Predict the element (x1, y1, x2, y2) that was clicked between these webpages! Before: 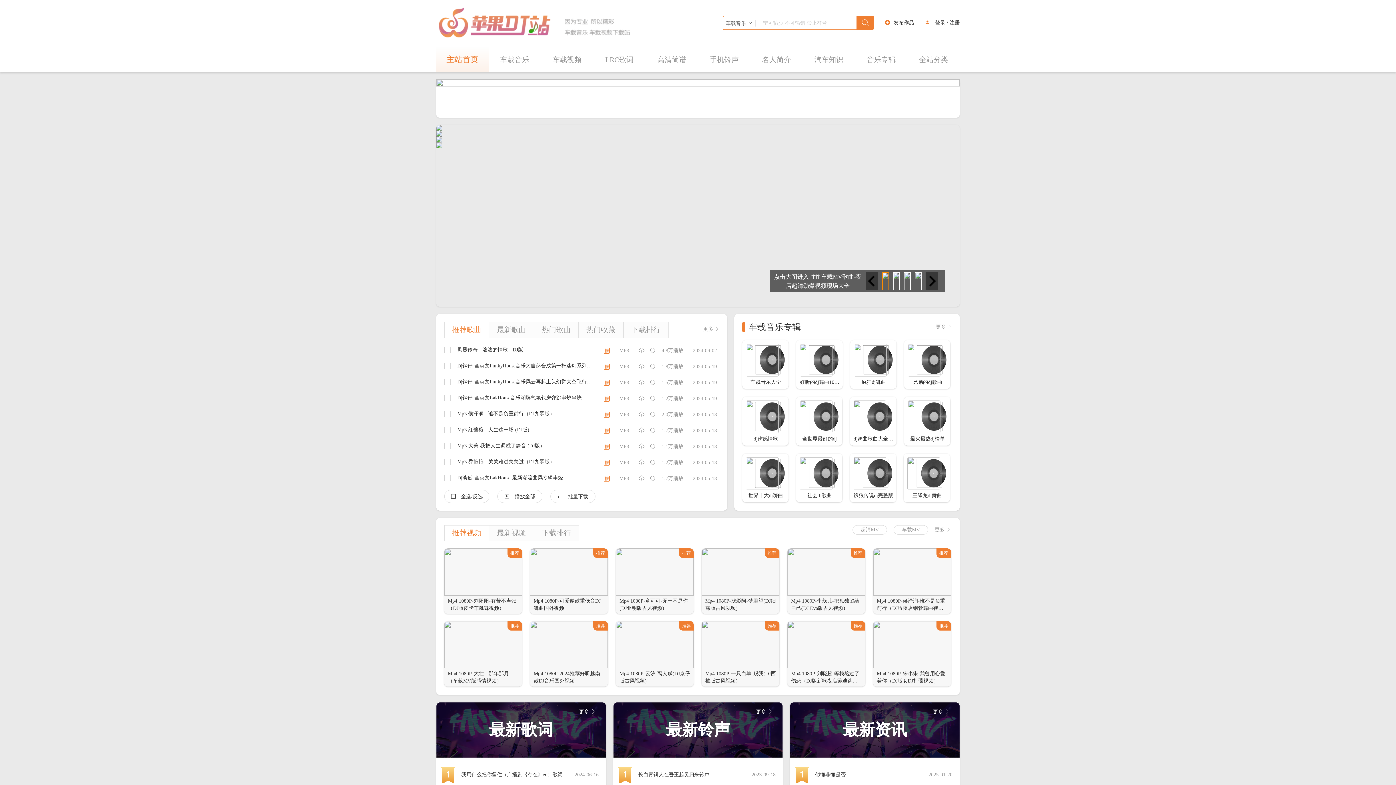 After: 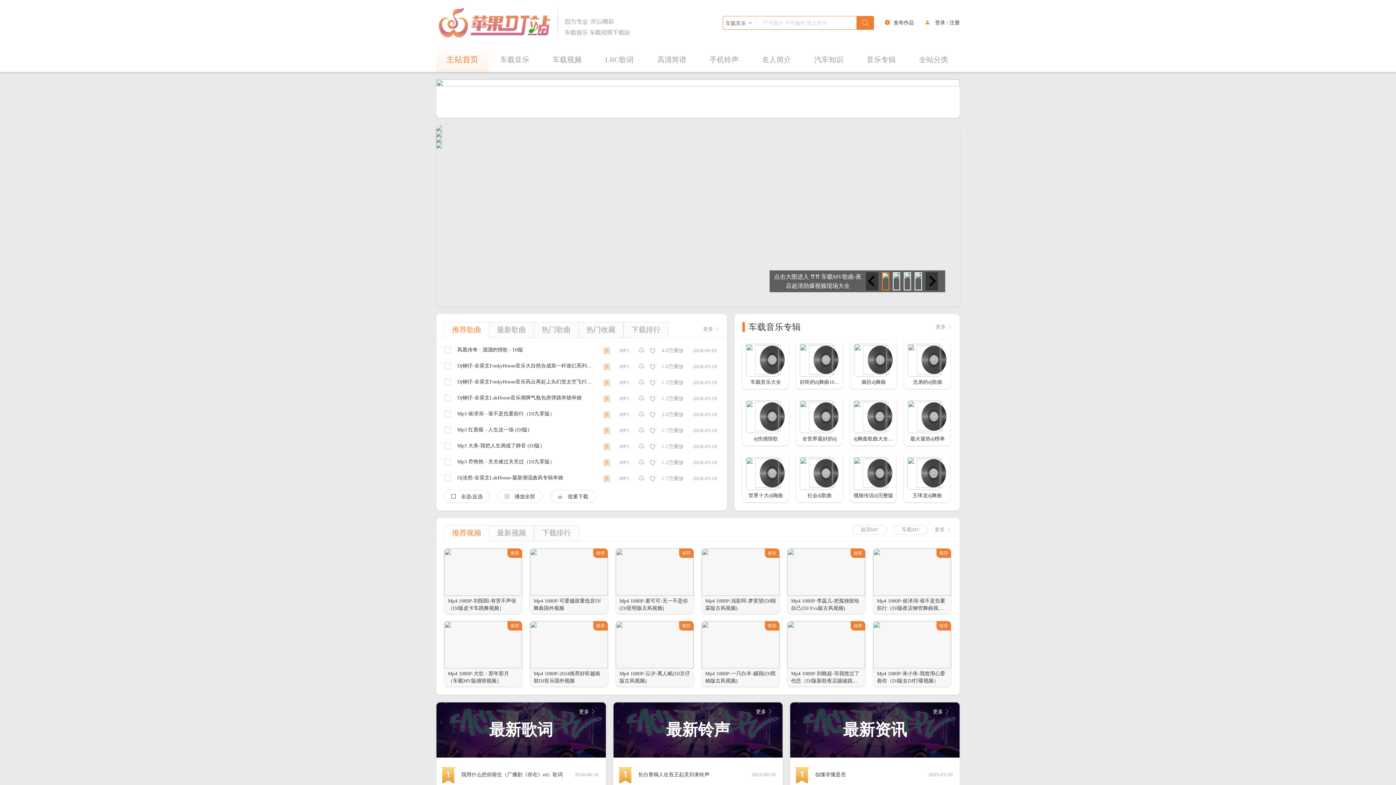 Action: label: dj伤感情歌 bbox: (746, 401, 785, 443)